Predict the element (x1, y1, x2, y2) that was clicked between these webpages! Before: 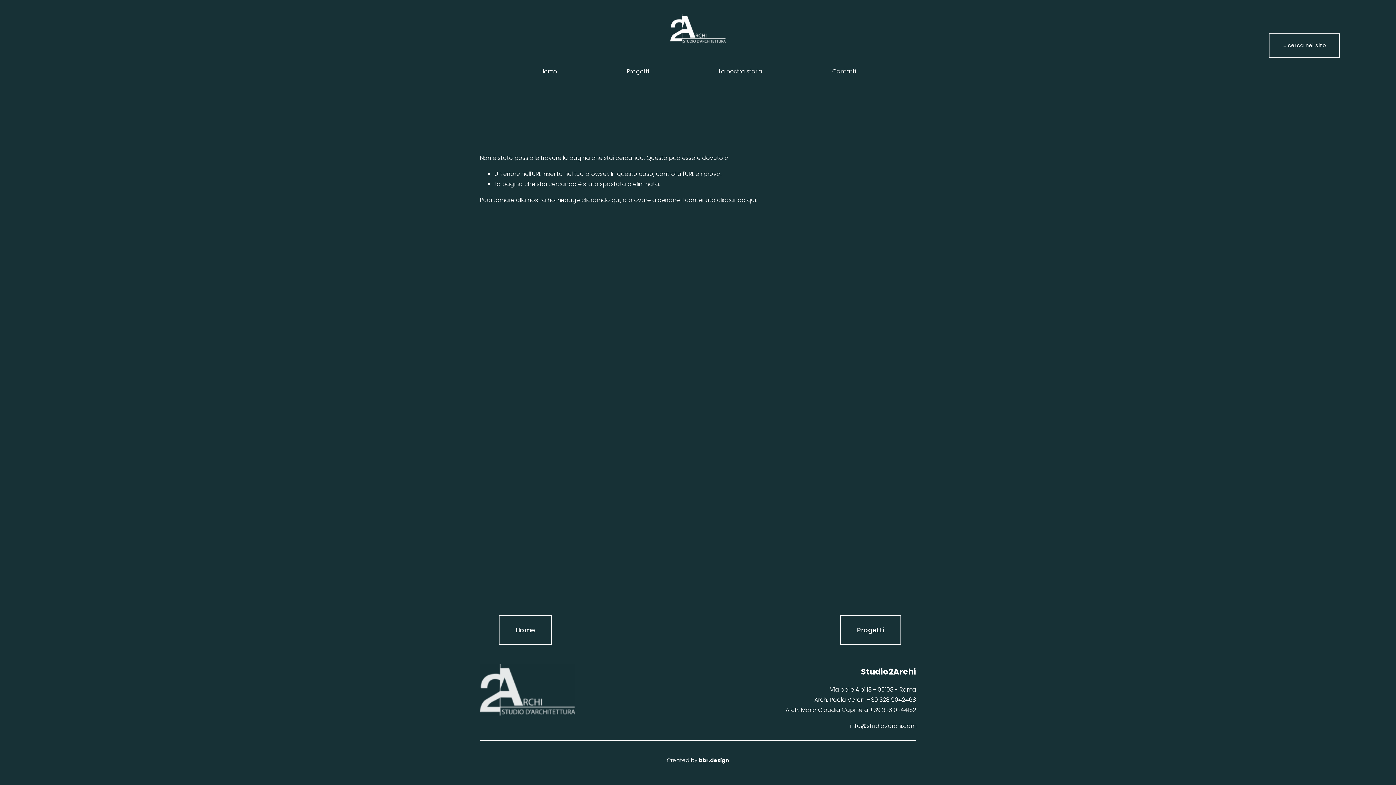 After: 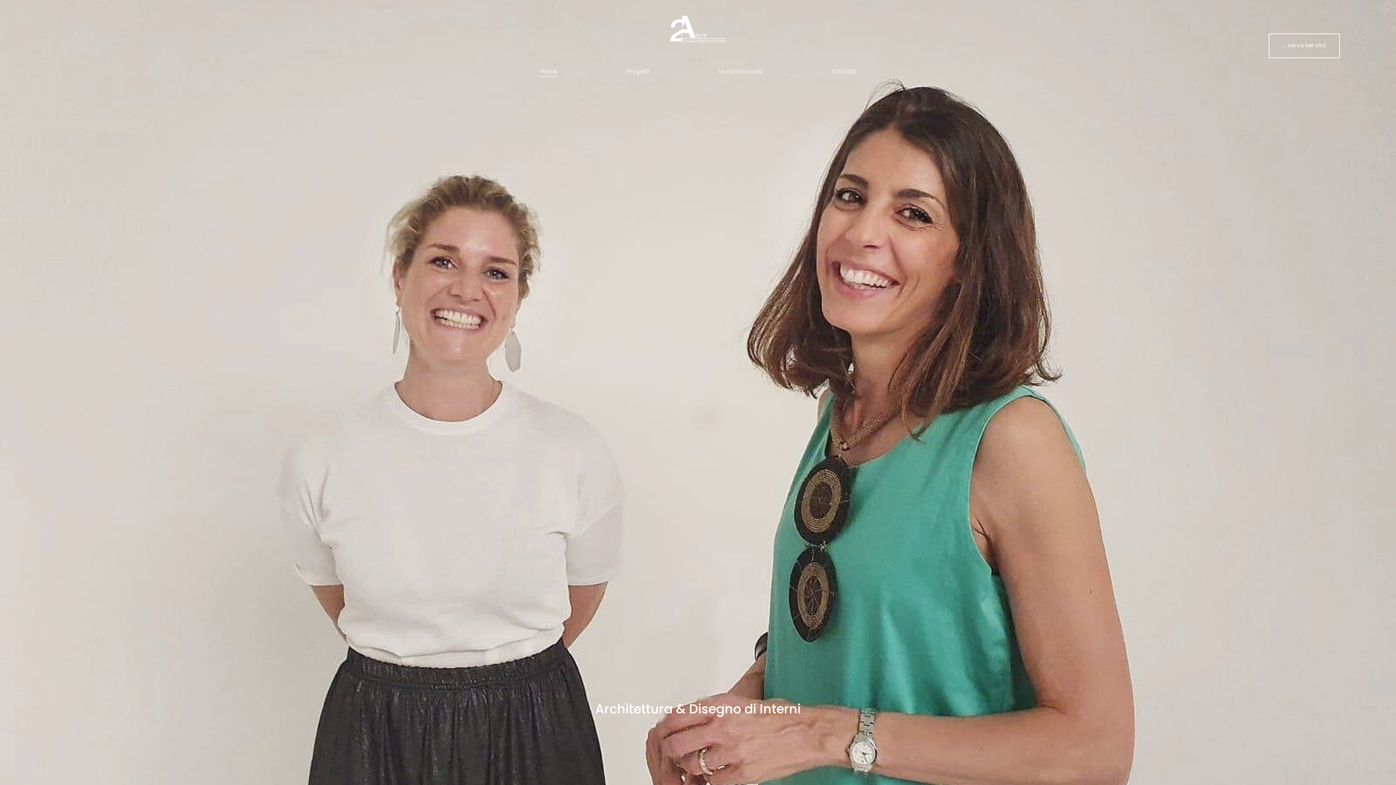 Action: bbox: (498, 615, 552, 645) label: Home